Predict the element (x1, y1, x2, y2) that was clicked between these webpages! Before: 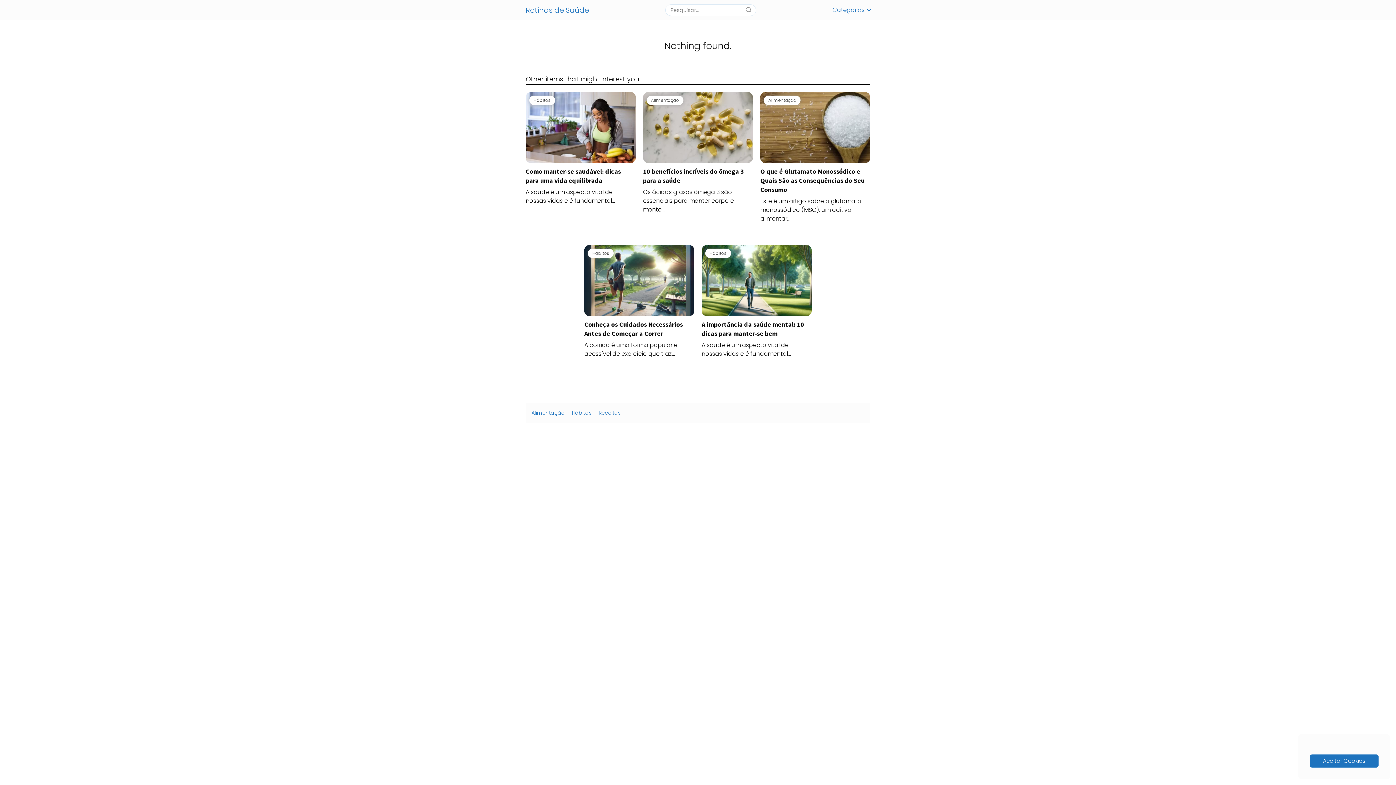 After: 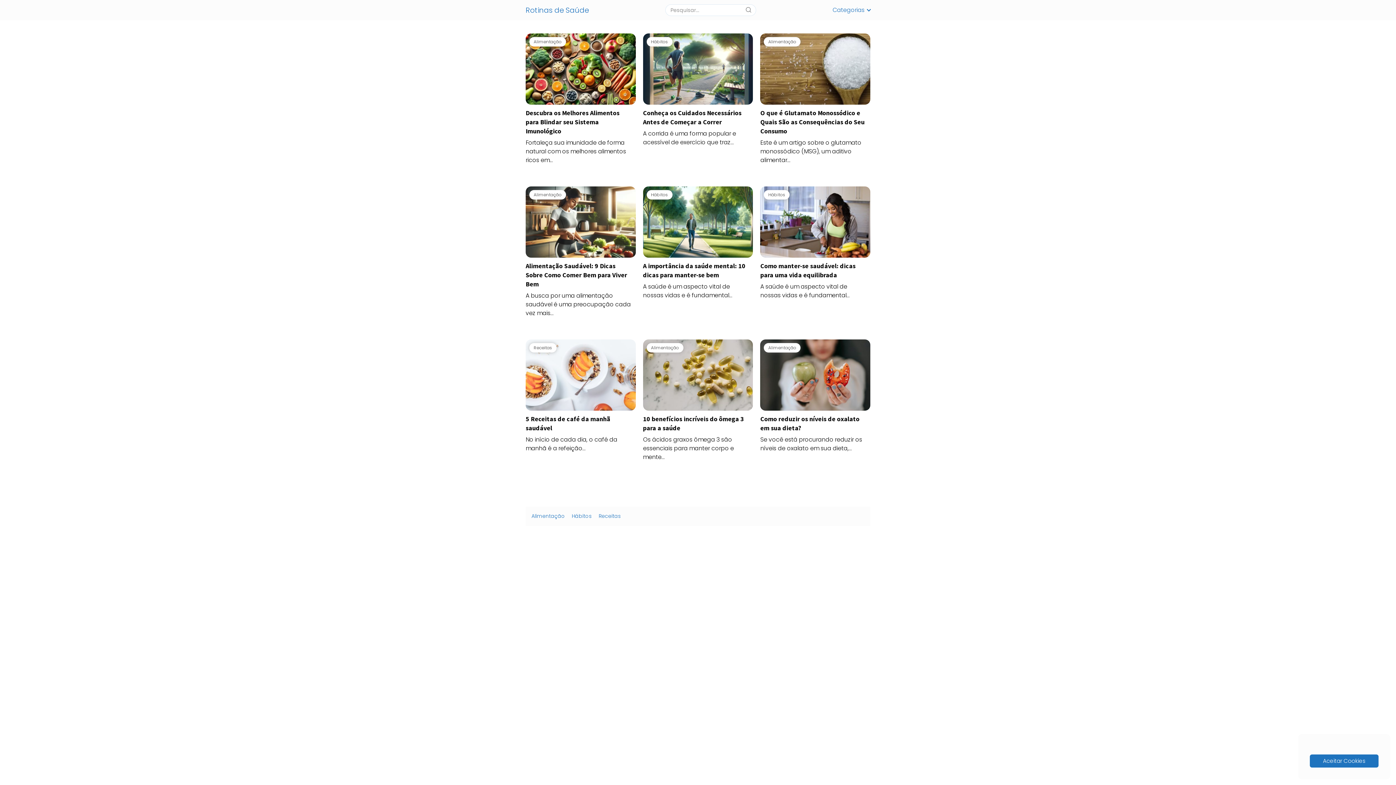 Action: label: Rotinas de Saúde bbox: (525, 5, 589, 15)